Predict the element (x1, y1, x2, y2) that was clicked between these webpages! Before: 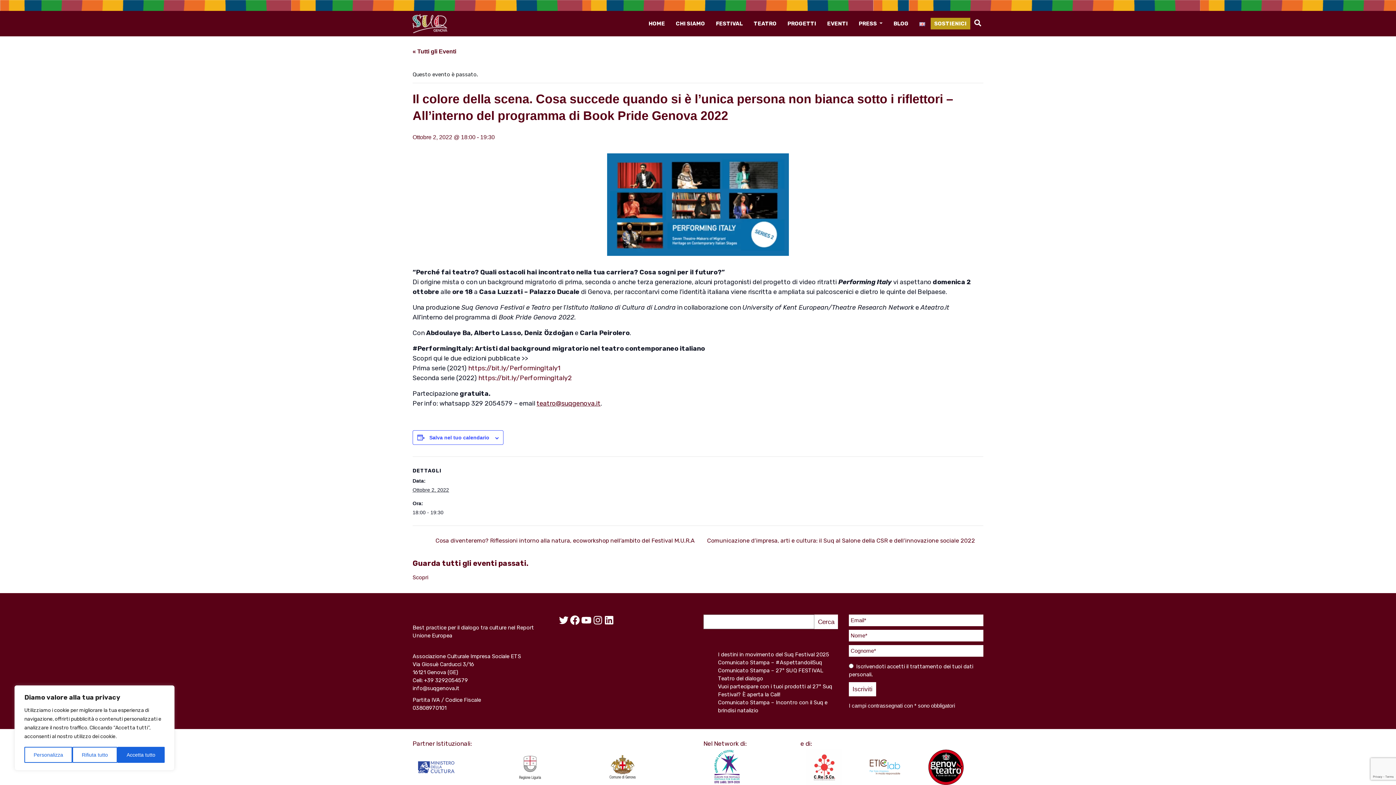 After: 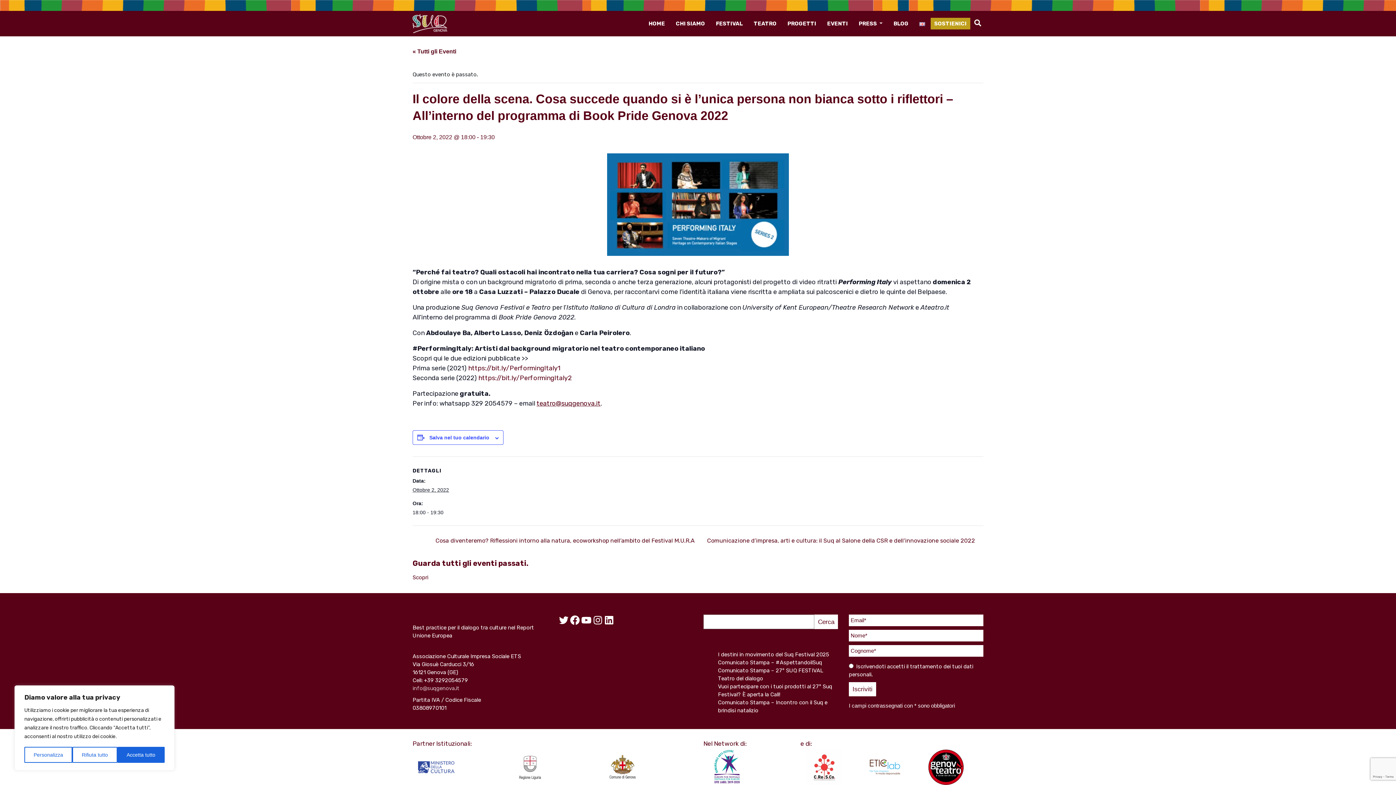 Action: label: info@suqgenova.it bbox: (412, 685, 459, 692)